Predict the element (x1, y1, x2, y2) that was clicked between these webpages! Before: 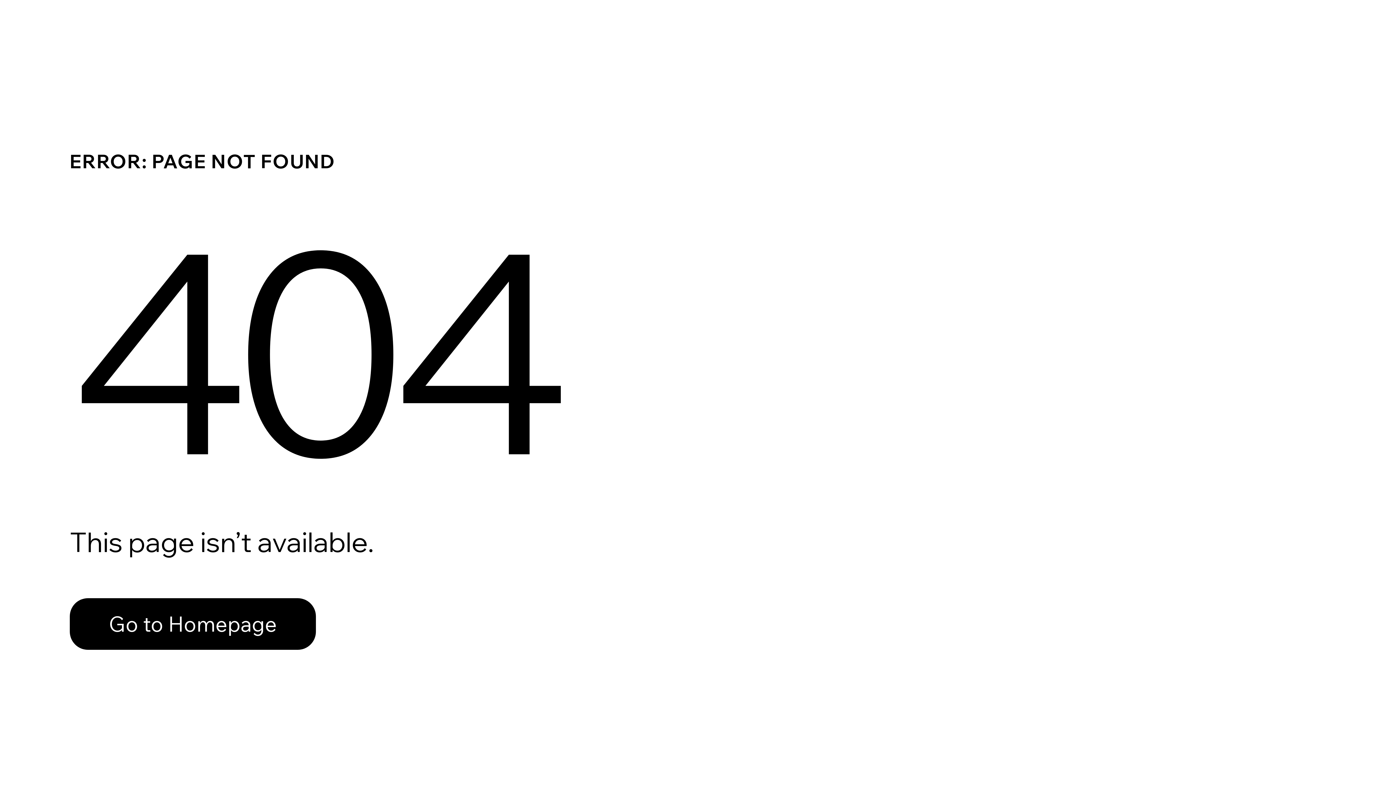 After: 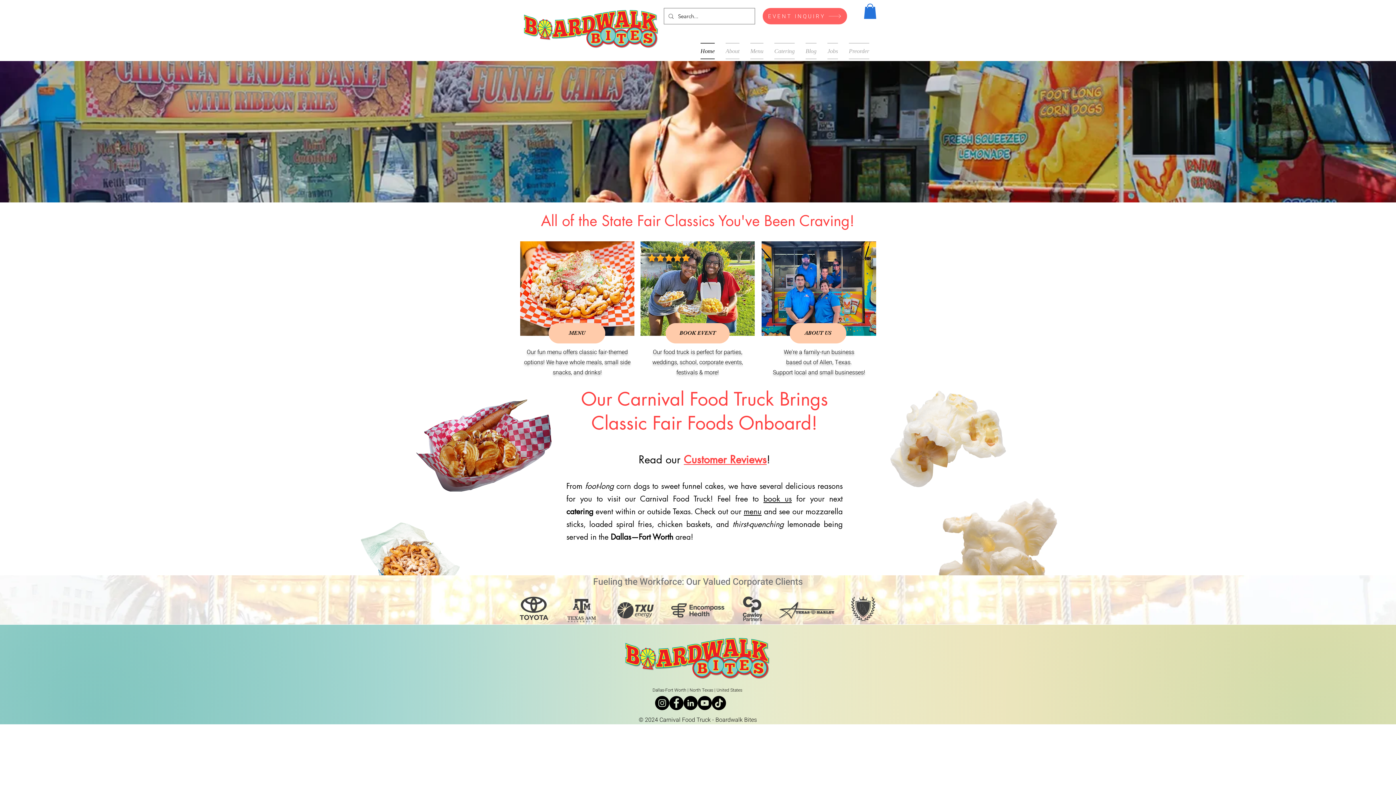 Action: label: Go to Homepage bbox: (69, 598, 316, 650)